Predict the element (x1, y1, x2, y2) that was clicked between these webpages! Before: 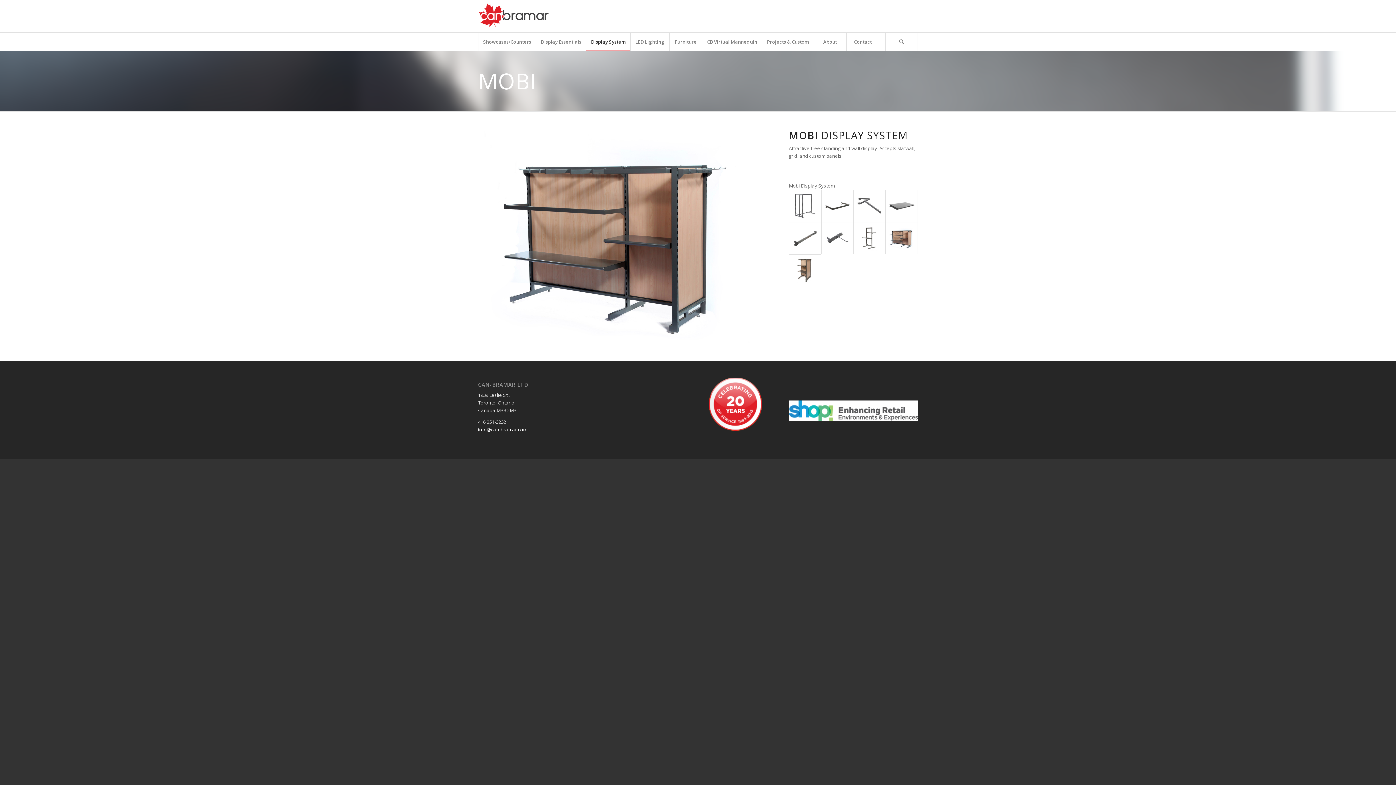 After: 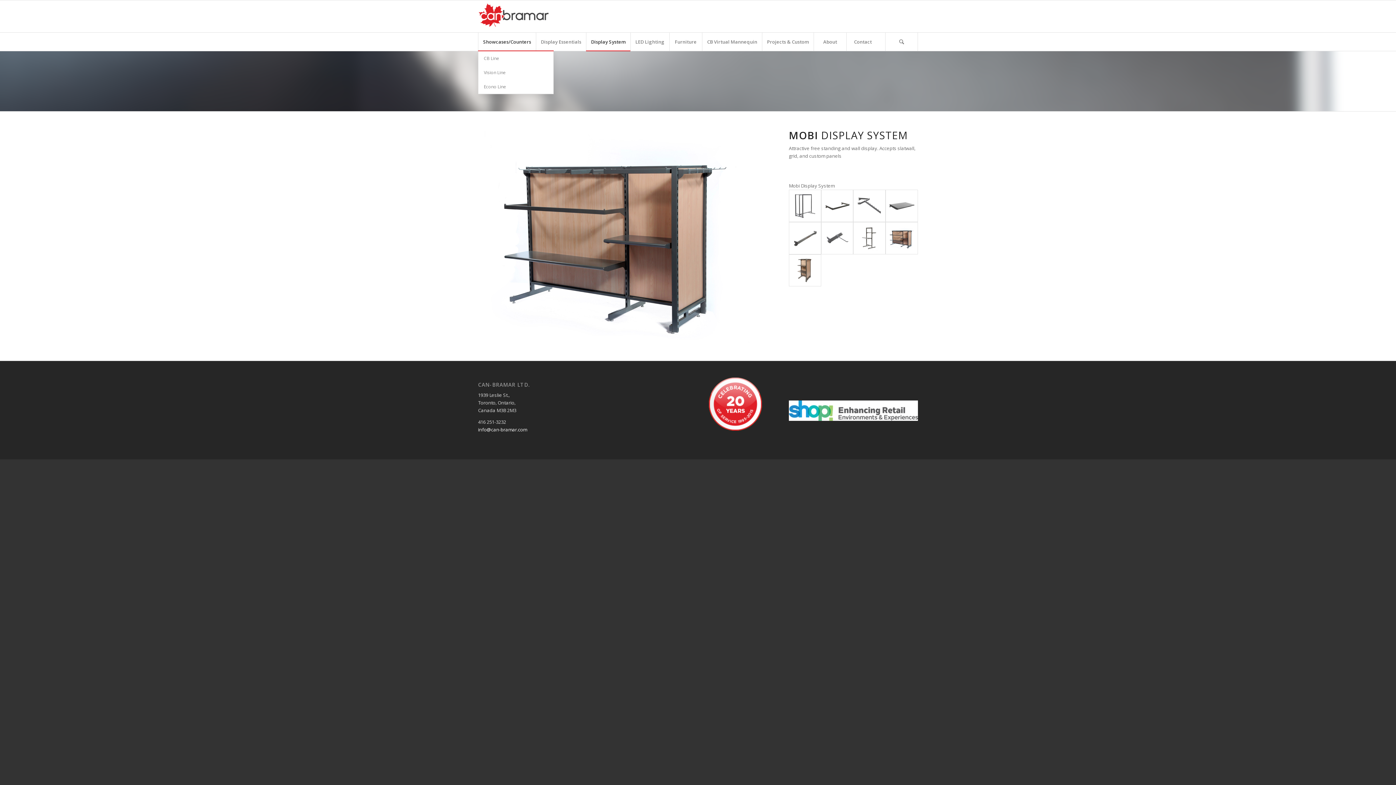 Action: bbox: (478, 32, 536, 50) label: Showcases/Counters